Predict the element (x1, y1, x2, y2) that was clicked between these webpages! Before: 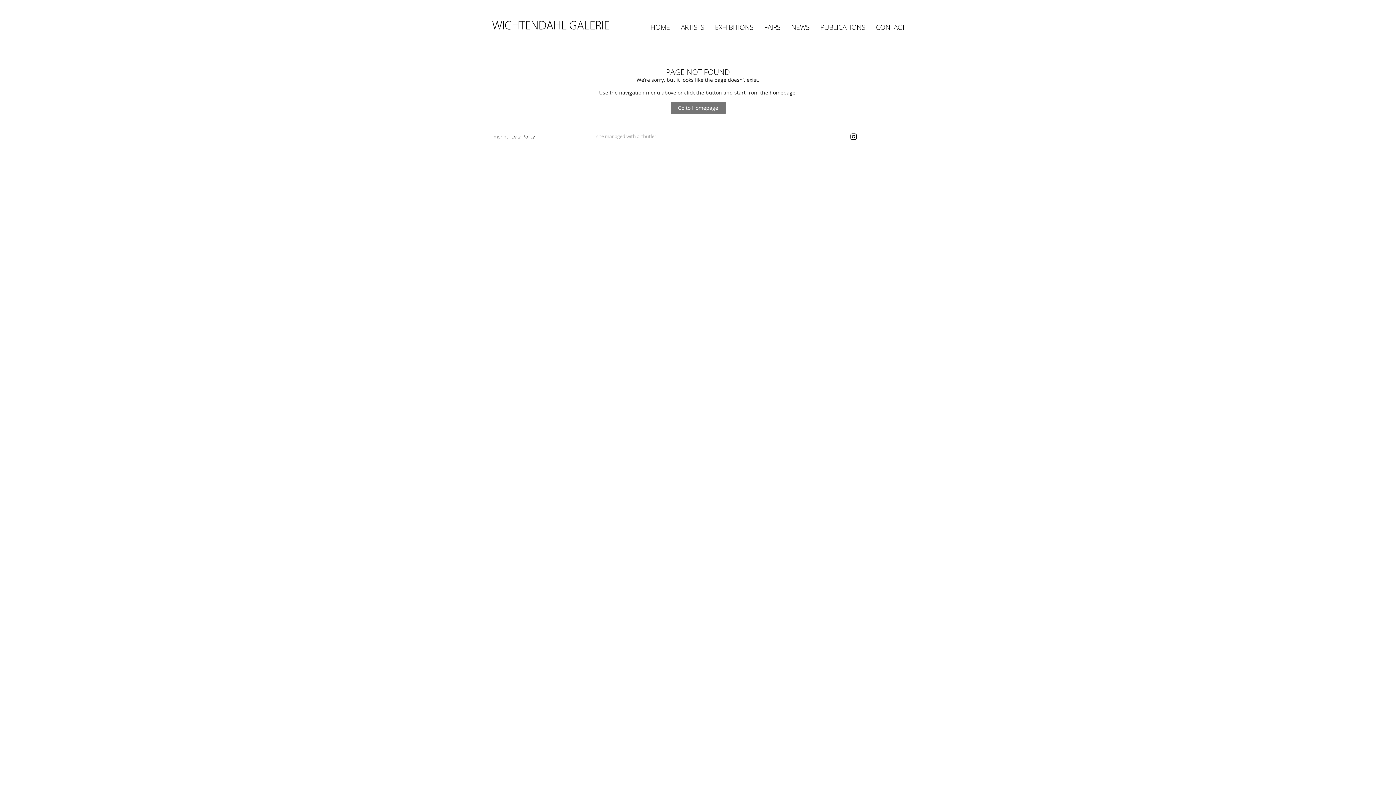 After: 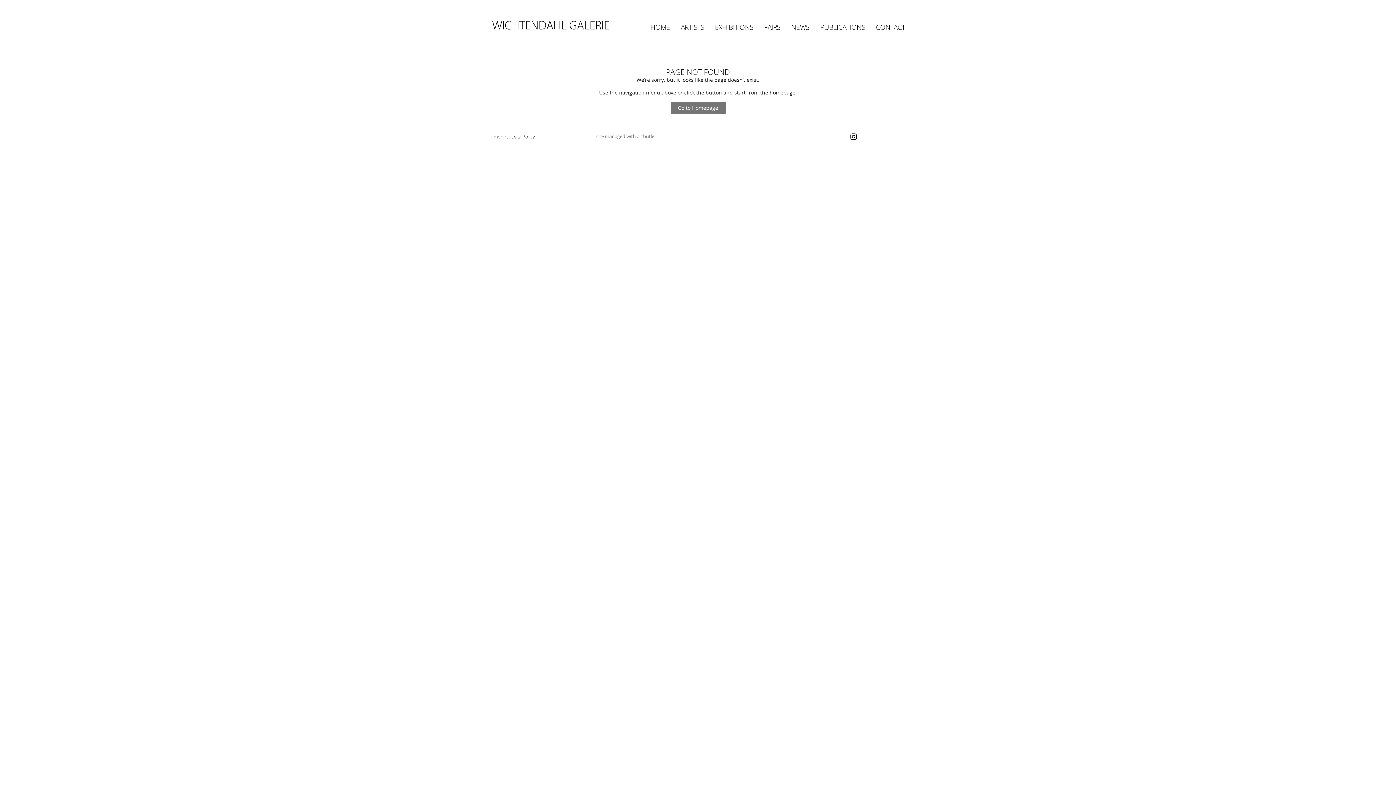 Action: label: site managed with artbutler bbox: (594, 131, 658, 141)